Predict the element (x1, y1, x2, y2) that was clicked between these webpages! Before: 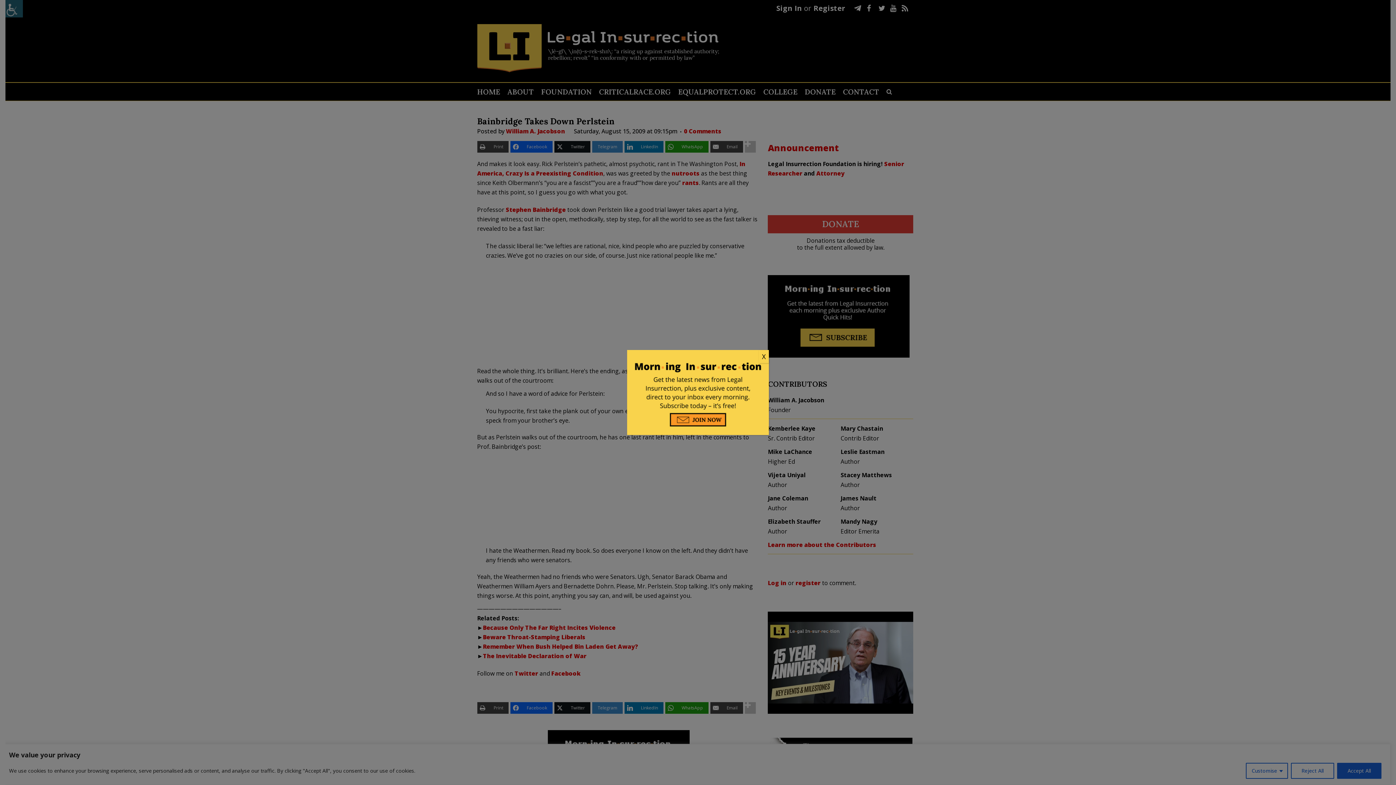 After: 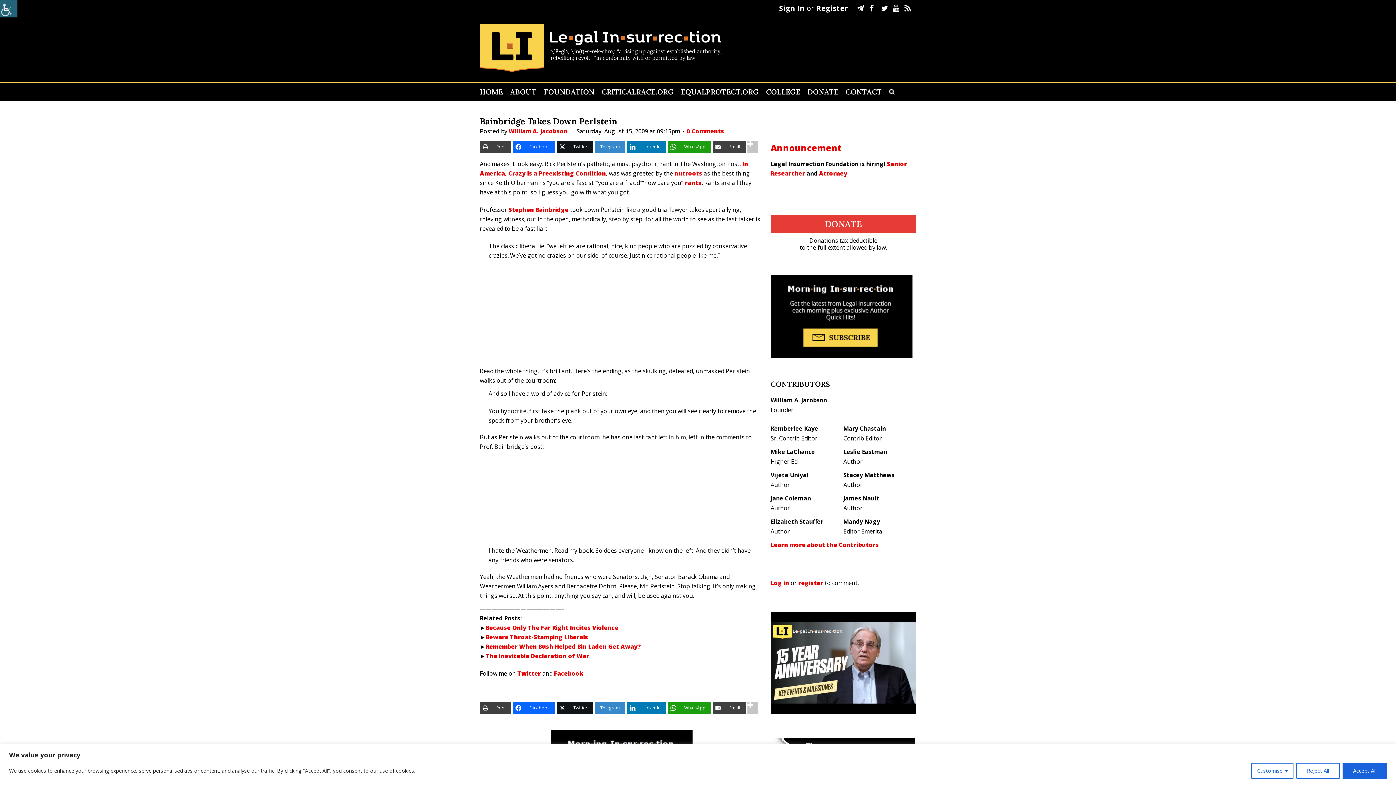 Action: label: Close bbox: (758, 350, 769, 363)